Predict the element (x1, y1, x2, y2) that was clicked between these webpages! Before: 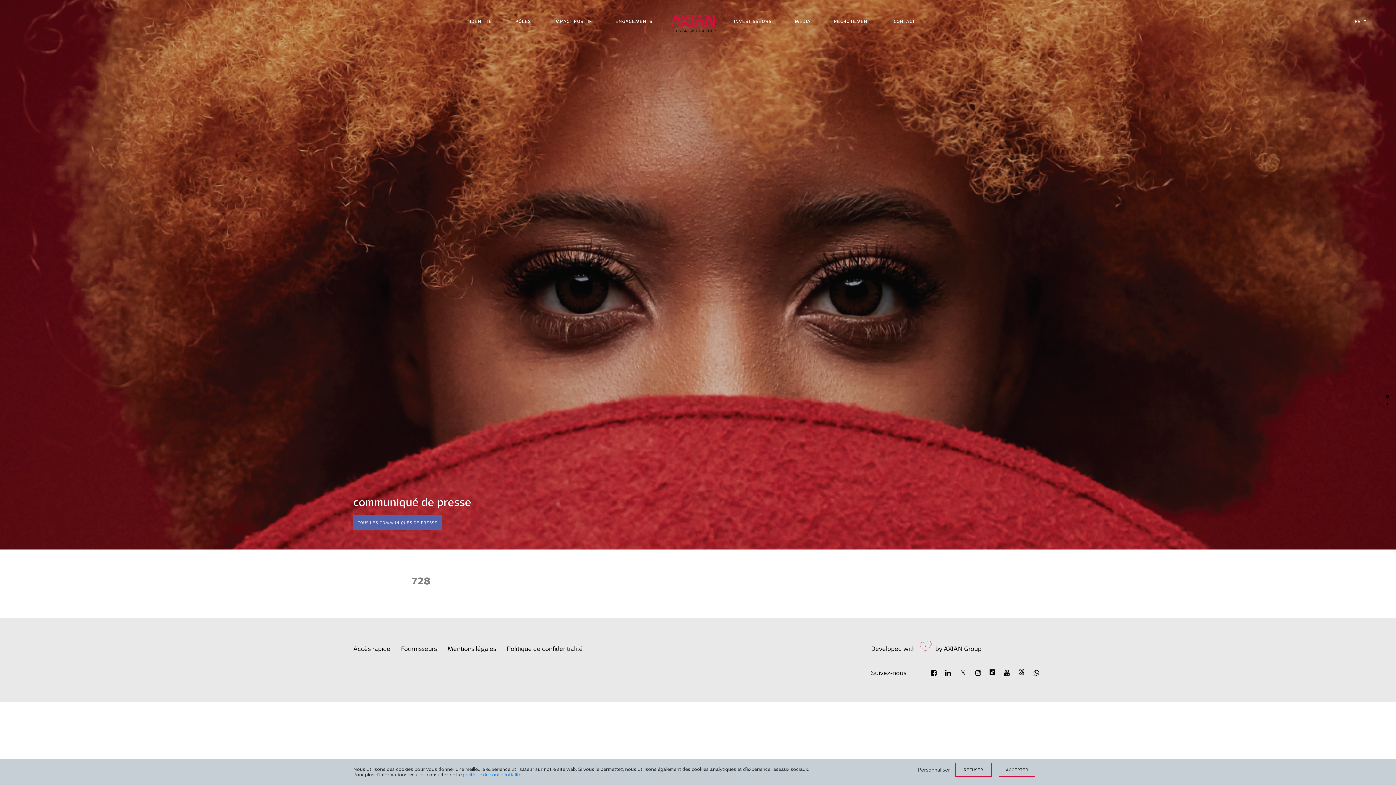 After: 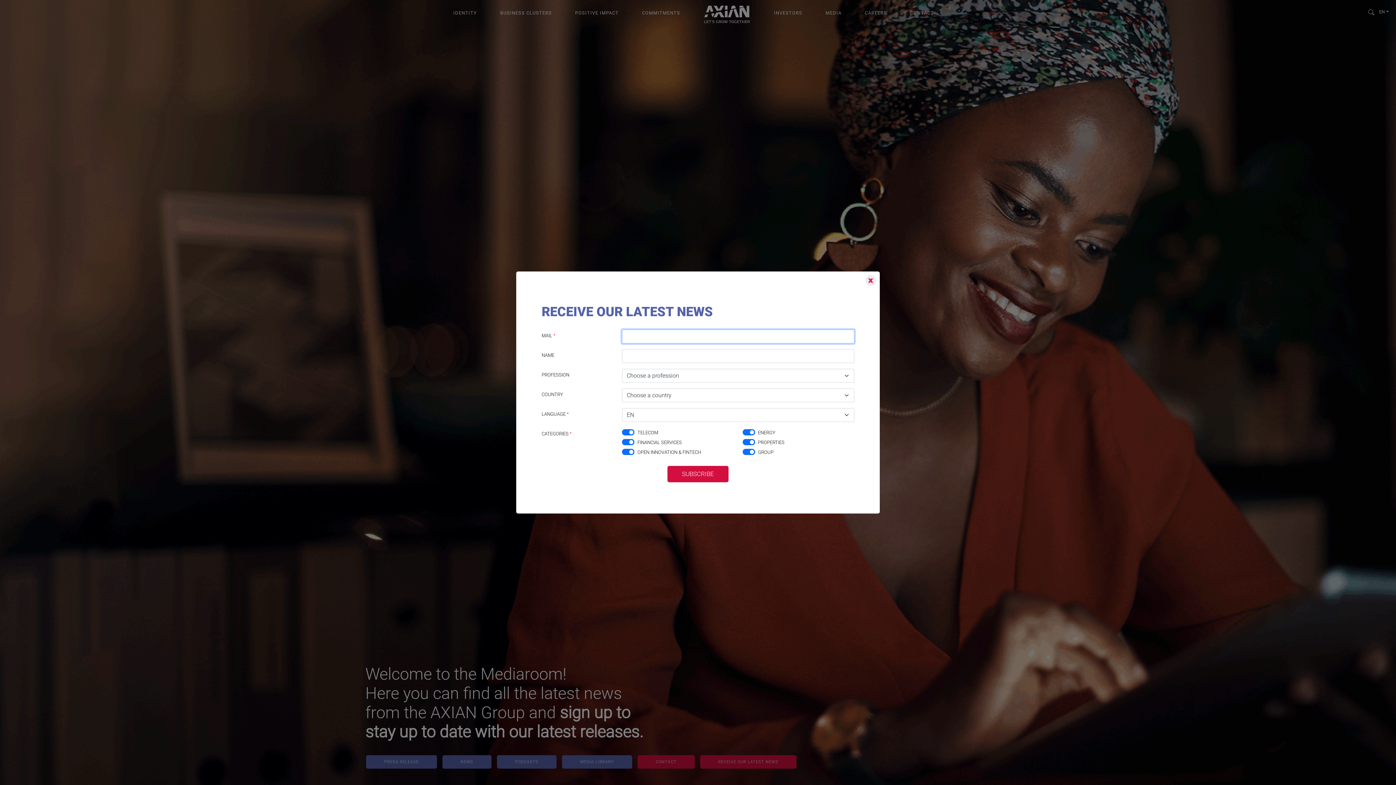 Action: bbox: (783, 10, 822, 25) label: MÉDIA